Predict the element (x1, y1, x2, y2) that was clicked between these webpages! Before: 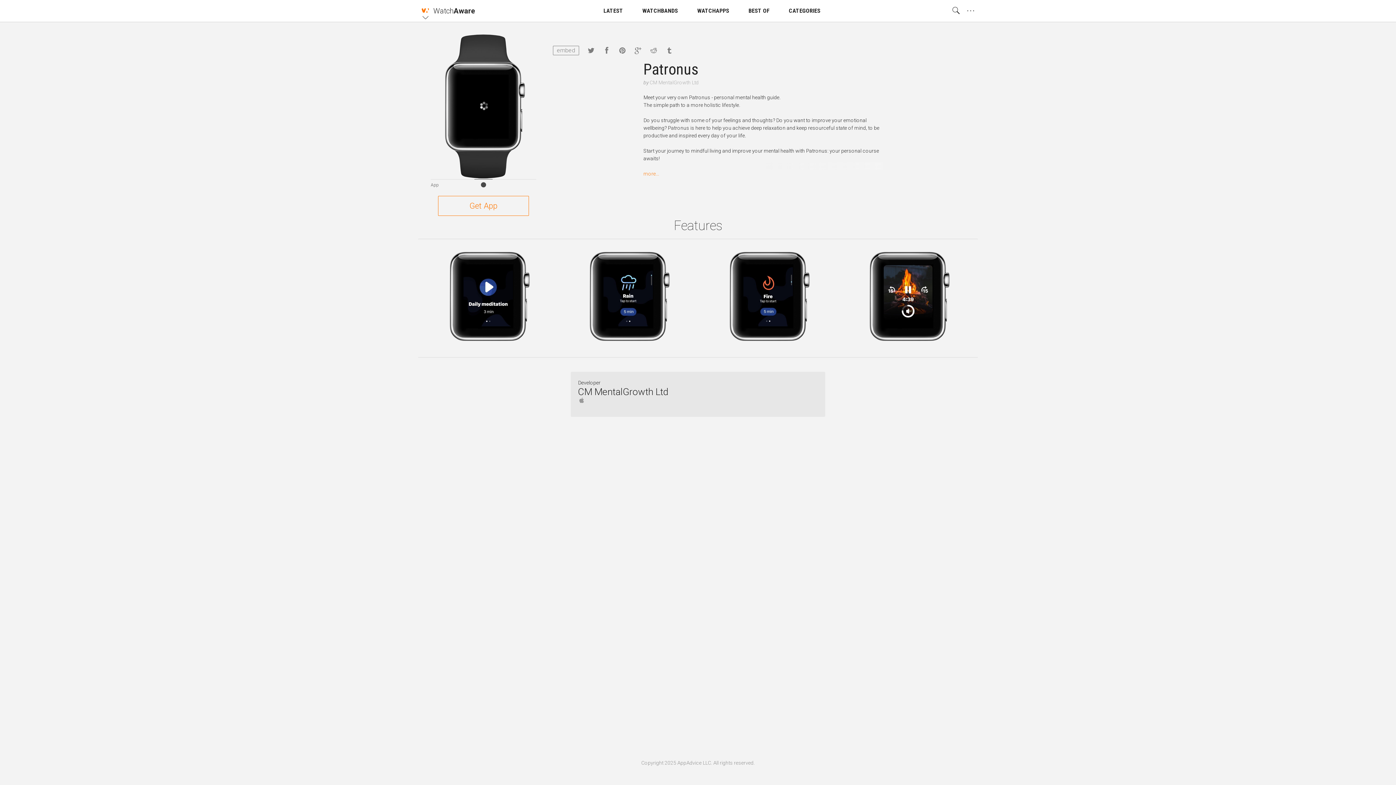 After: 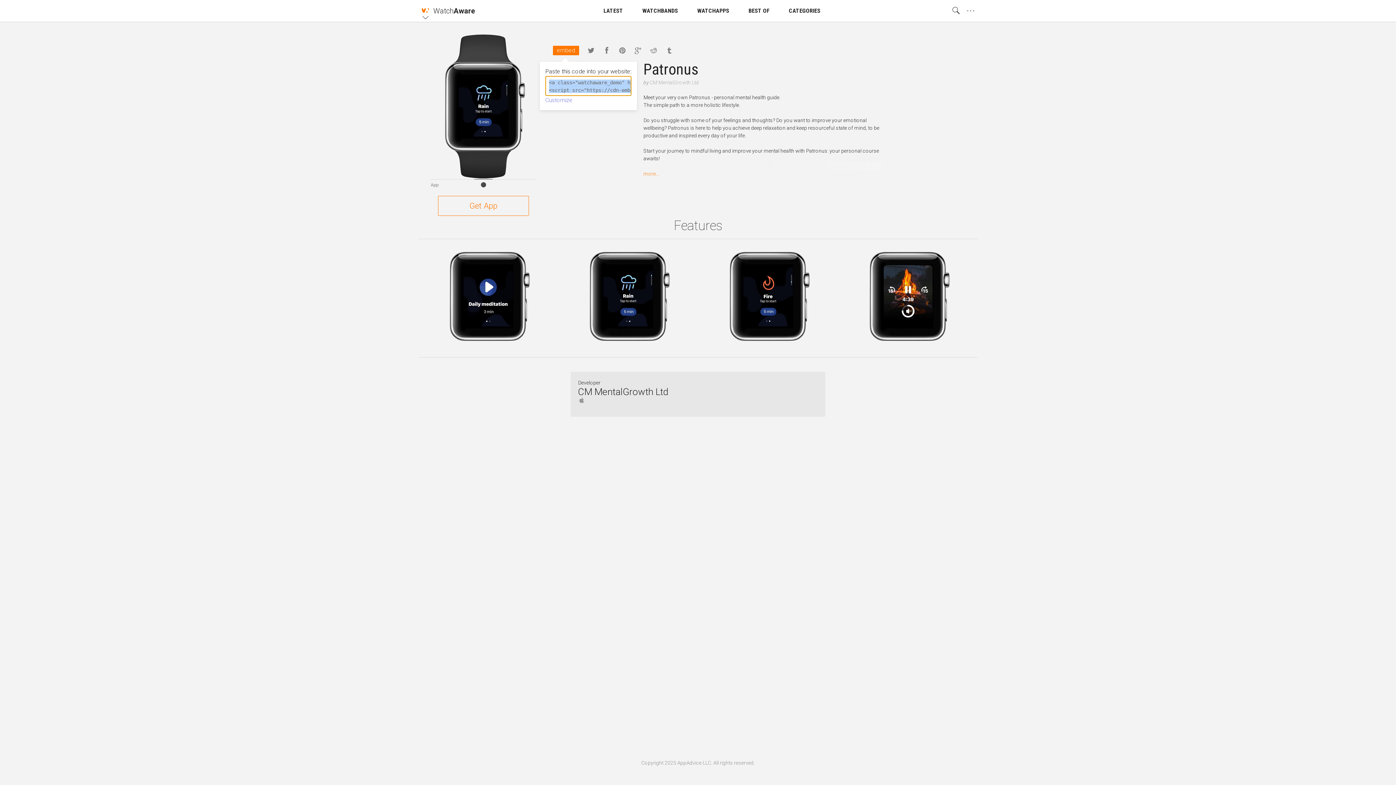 Action: bbox: (553, 45, 579, 55) label: embed